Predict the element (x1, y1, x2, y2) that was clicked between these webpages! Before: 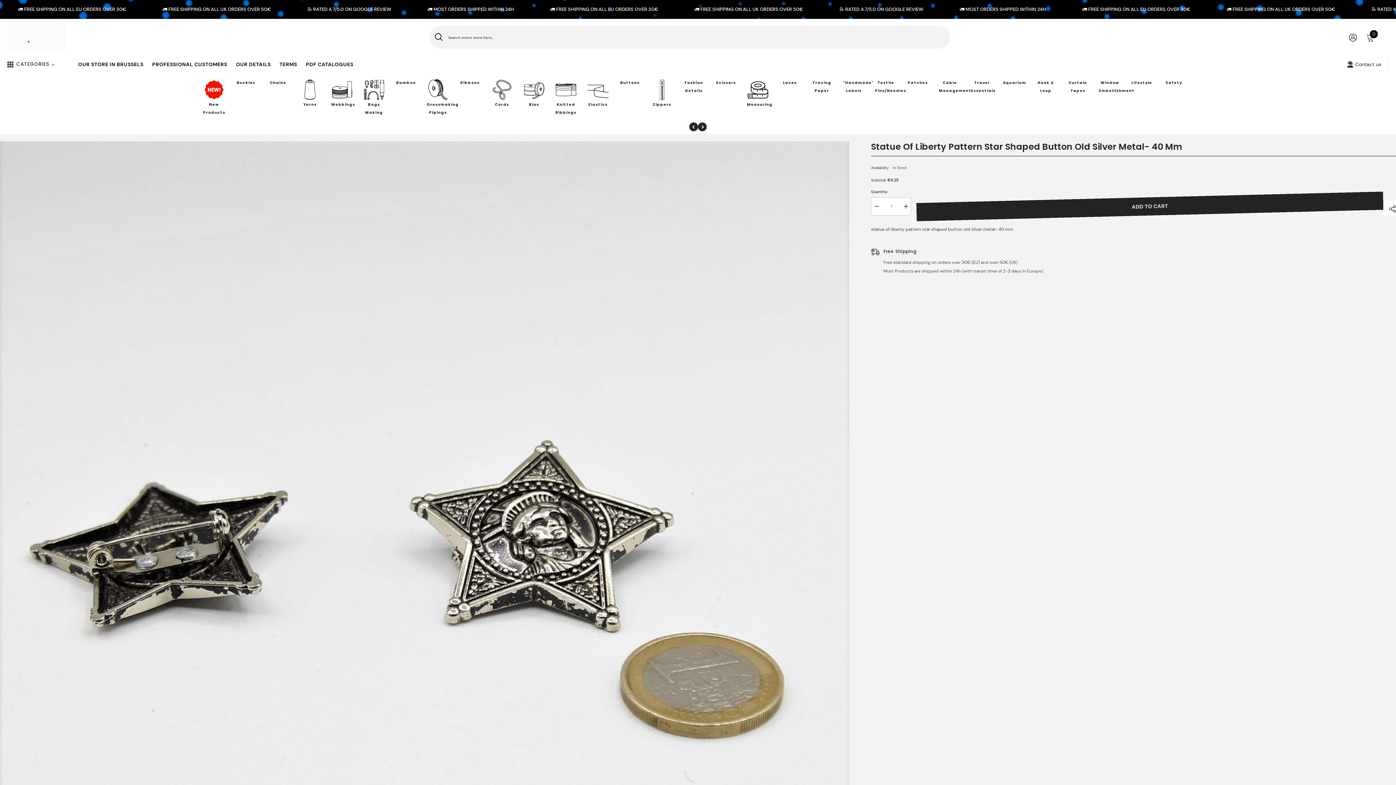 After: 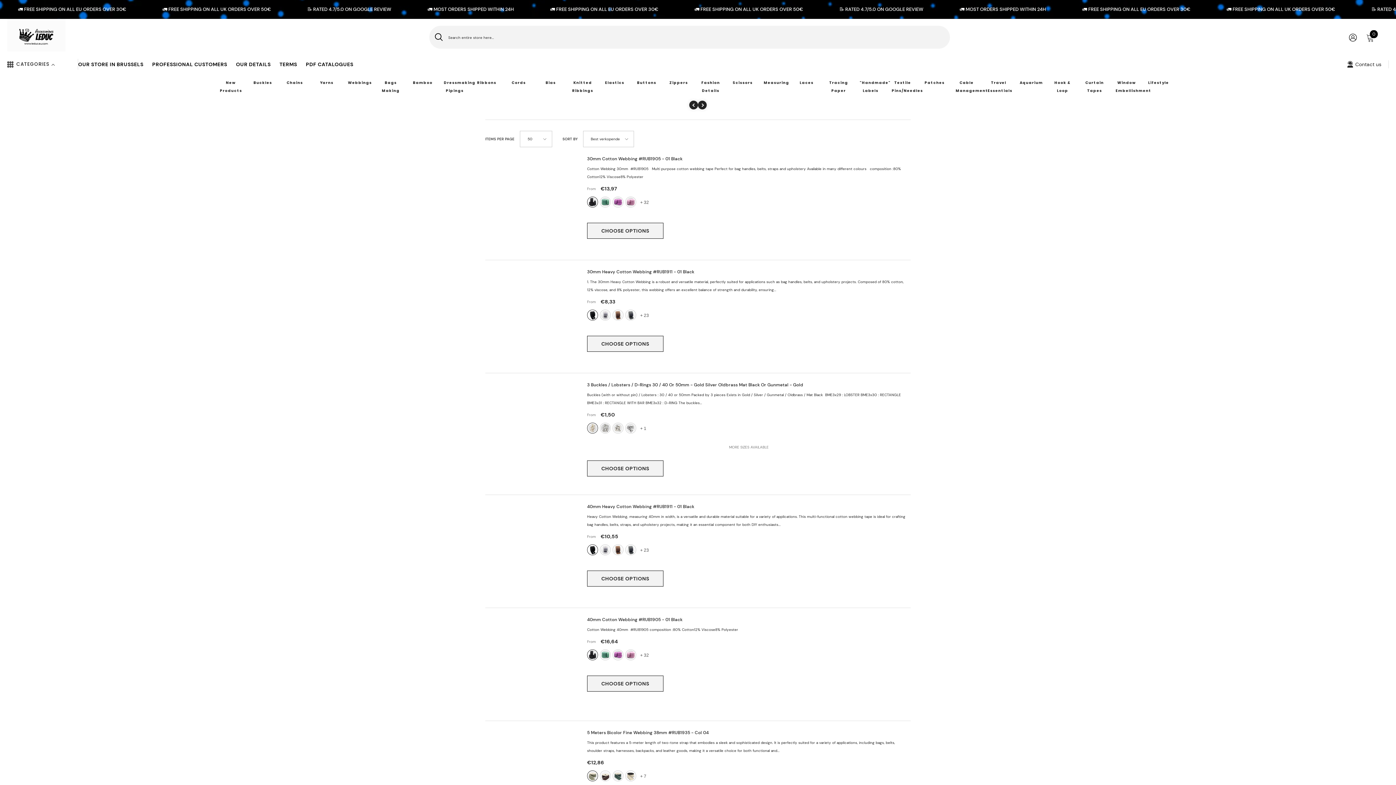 Action: bbox: (331, 78, 353, 100)